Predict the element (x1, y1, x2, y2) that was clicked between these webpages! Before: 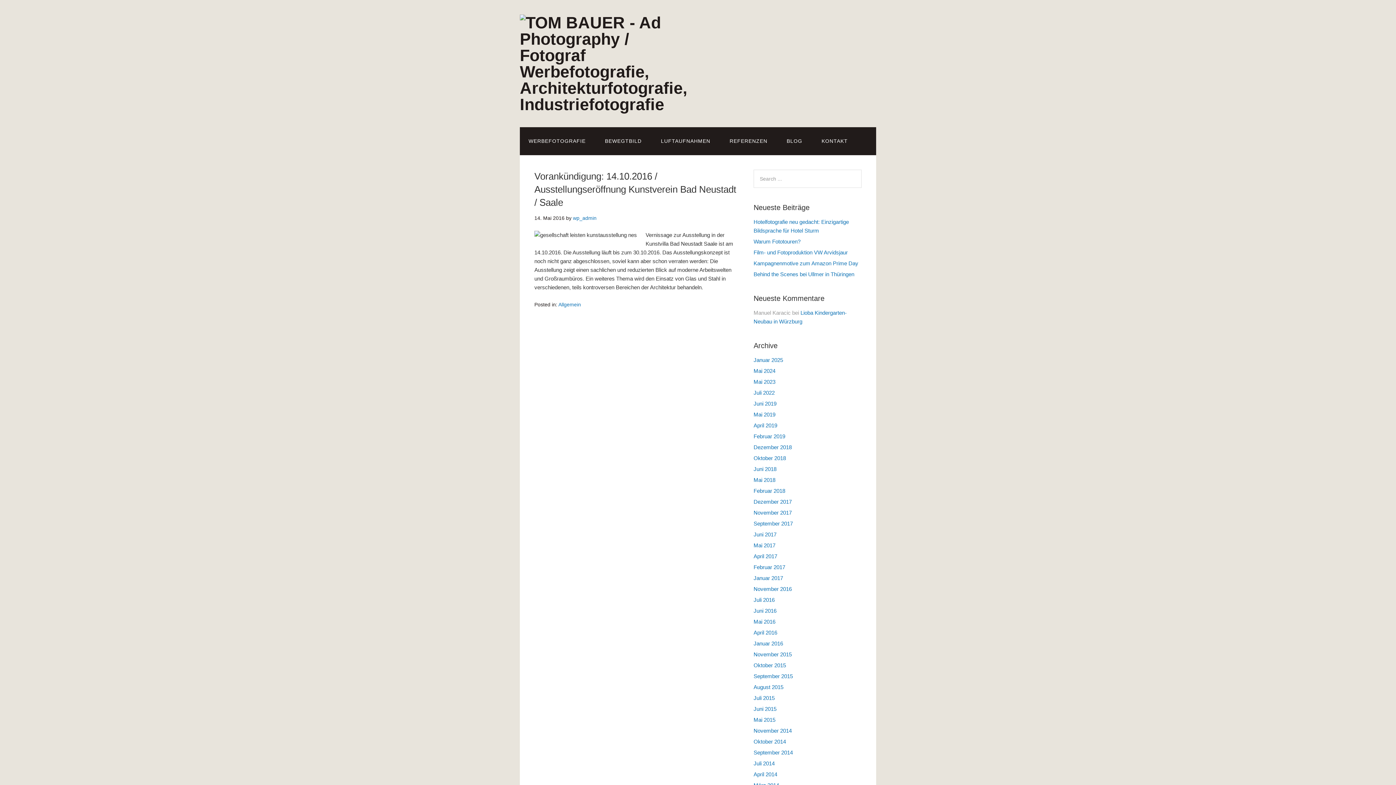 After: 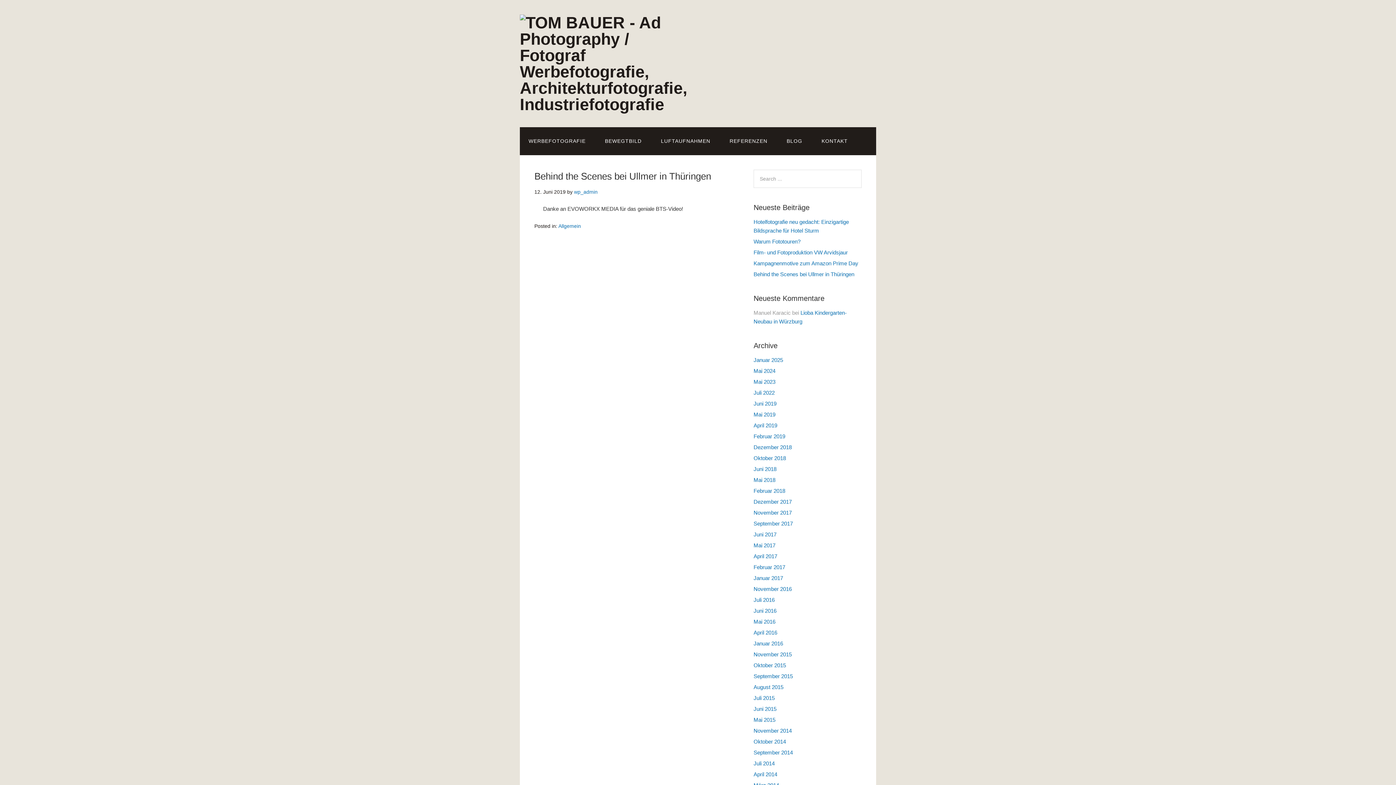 Action: bbox: (753, 271, 854, 277) label: Behind the Scenes bei Ullmer in Thüringen